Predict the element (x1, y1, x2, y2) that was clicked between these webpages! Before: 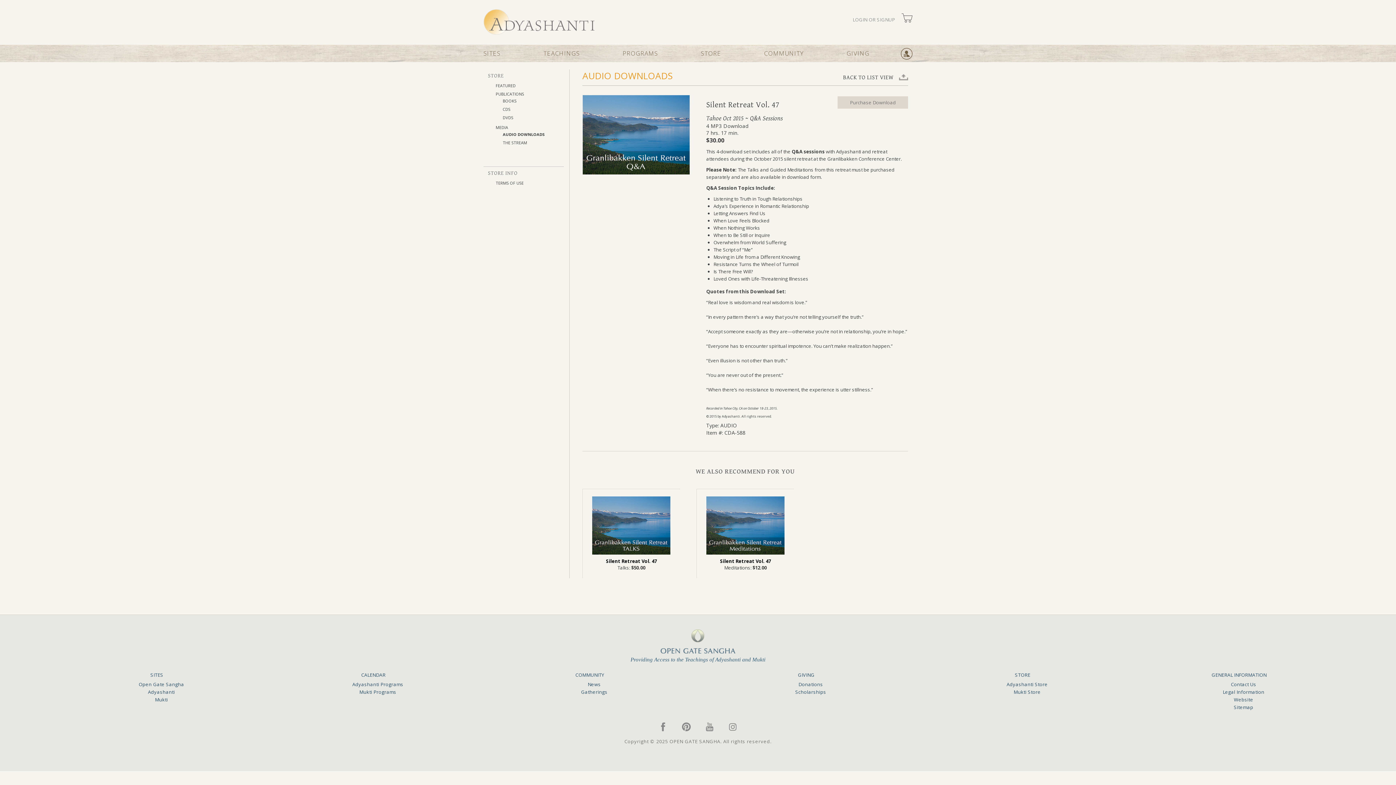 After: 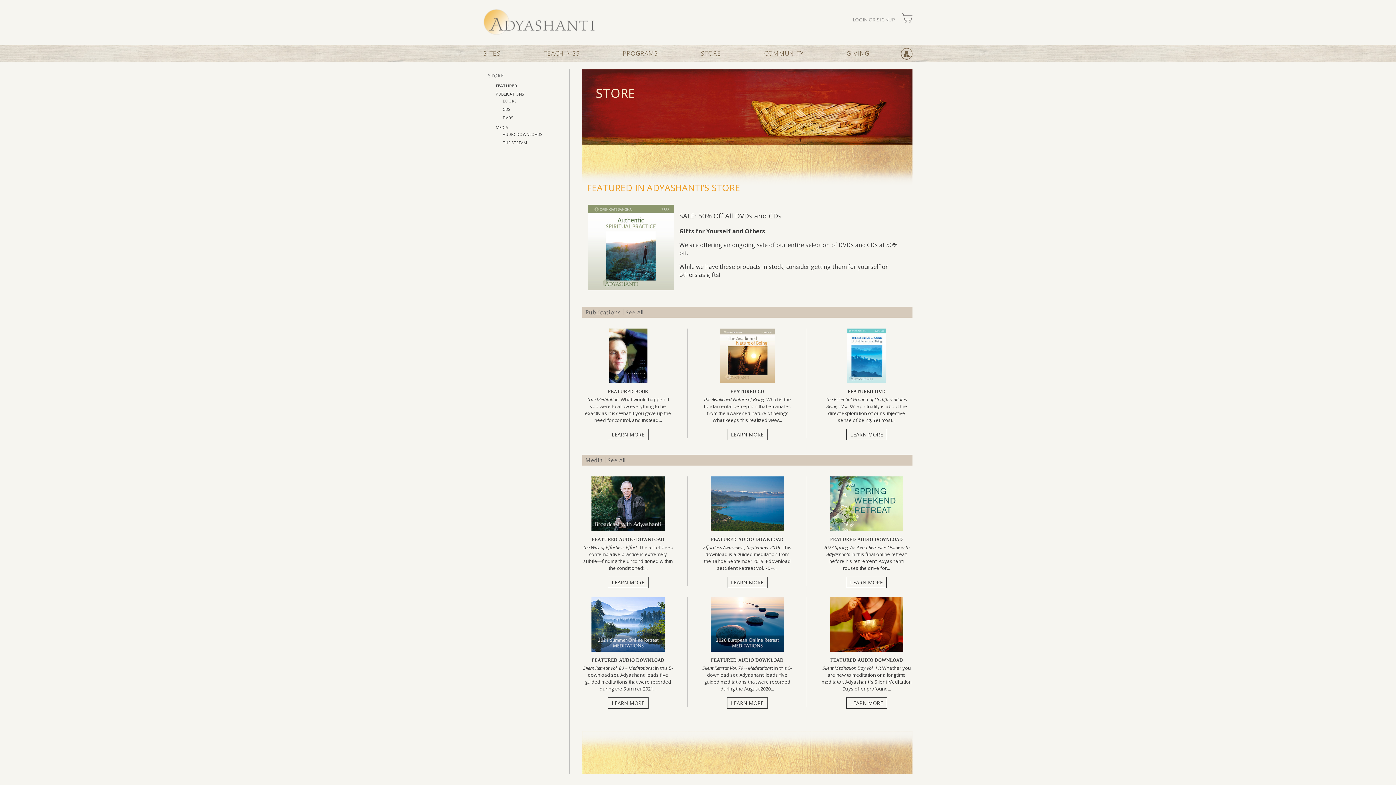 Action: label: STORE bbox: (488, 72, 504, 78)